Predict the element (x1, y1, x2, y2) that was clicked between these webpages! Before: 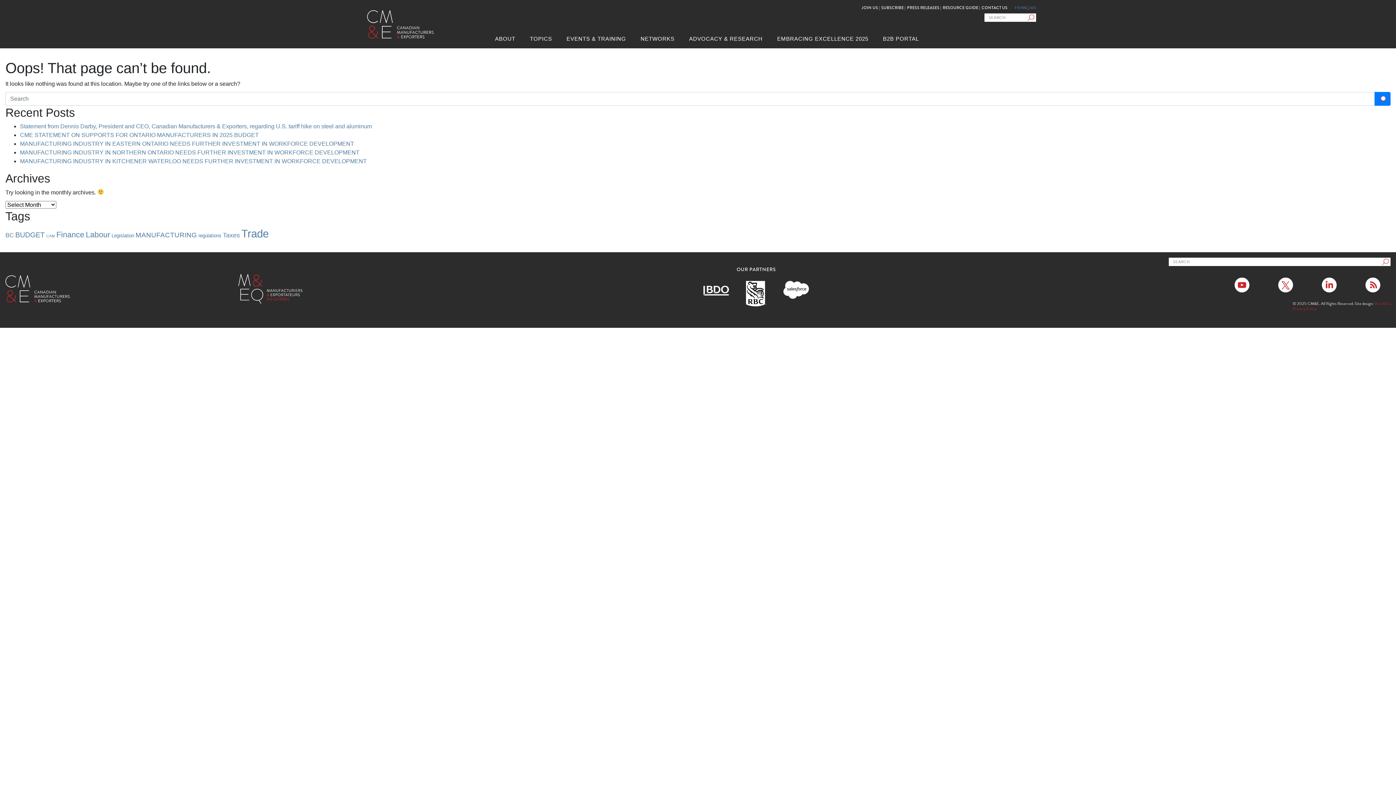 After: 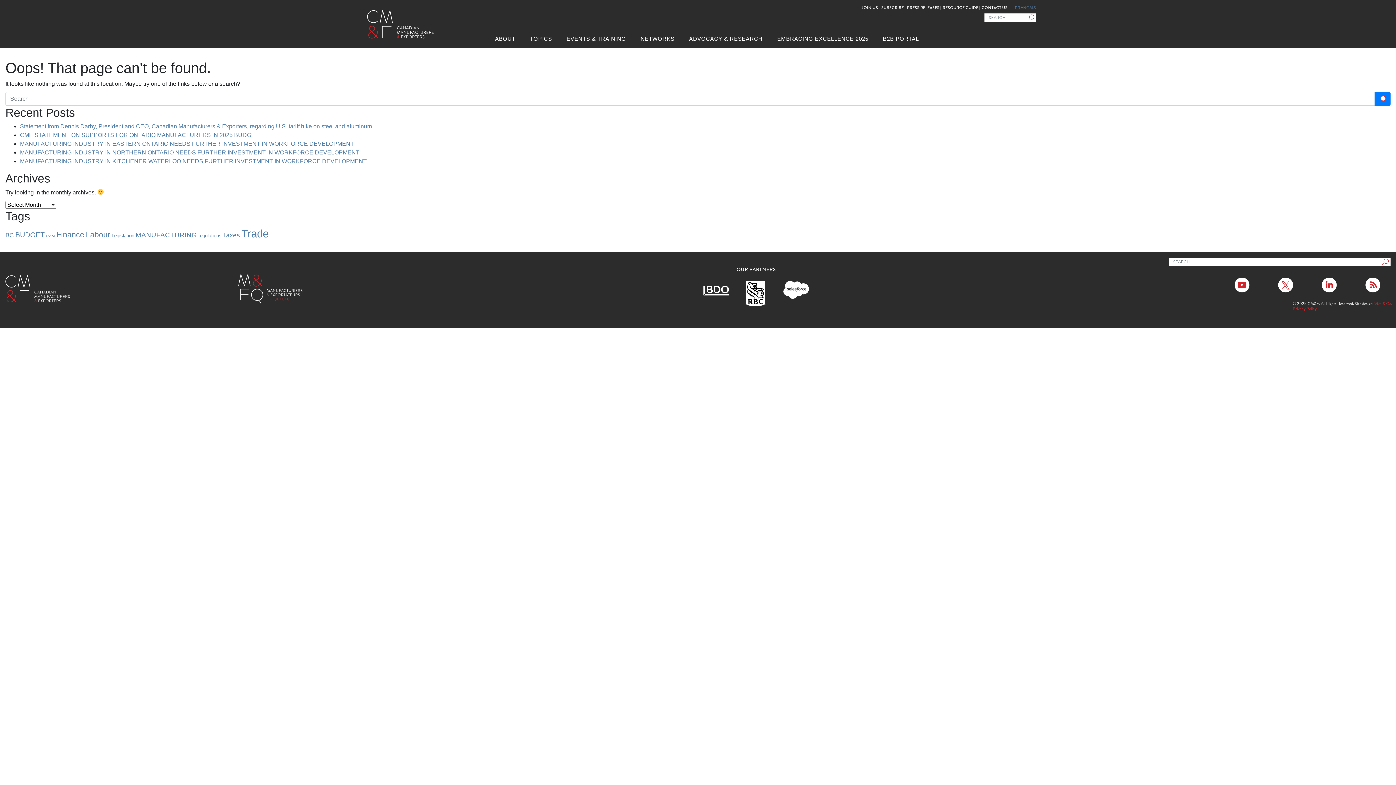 Action: label: Open in new tab bbox: (743, 290, 769, 296)